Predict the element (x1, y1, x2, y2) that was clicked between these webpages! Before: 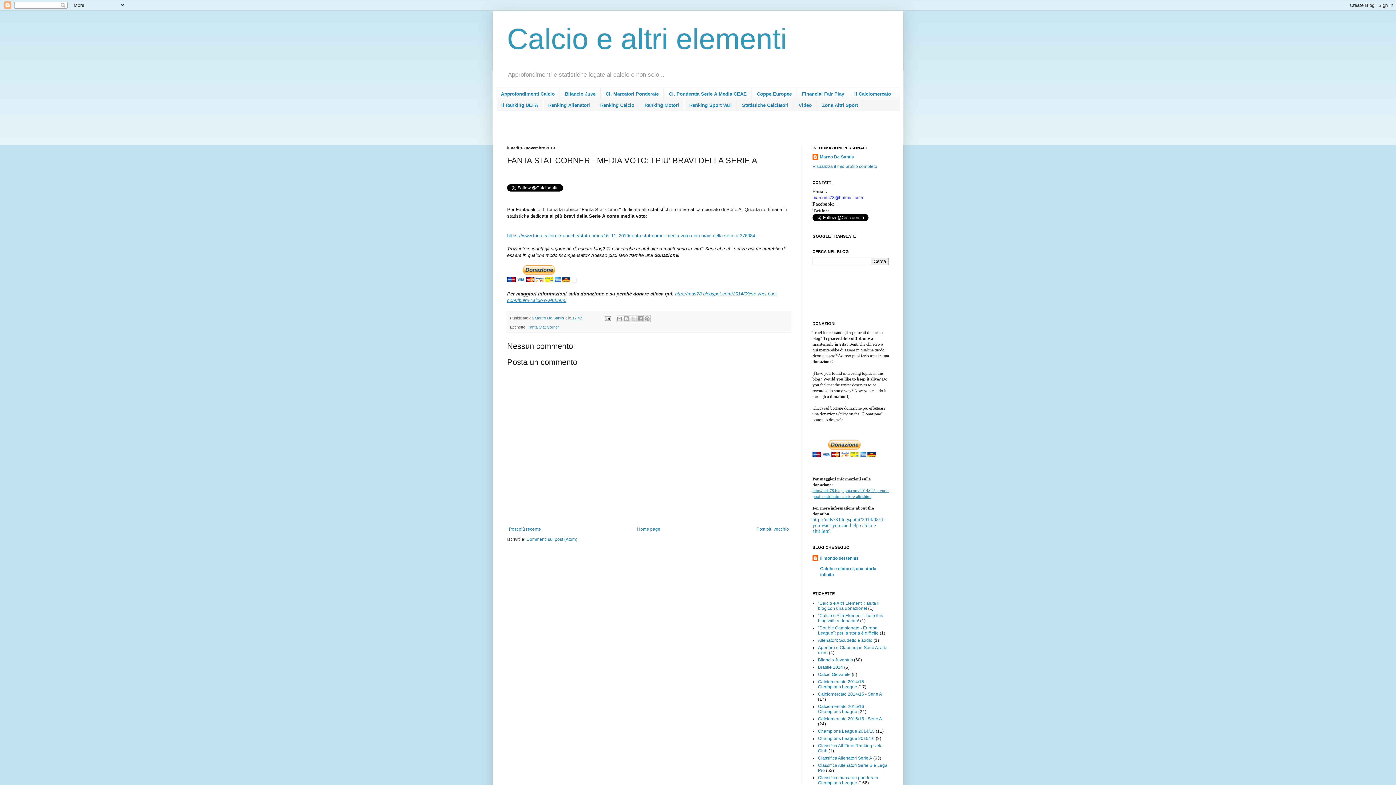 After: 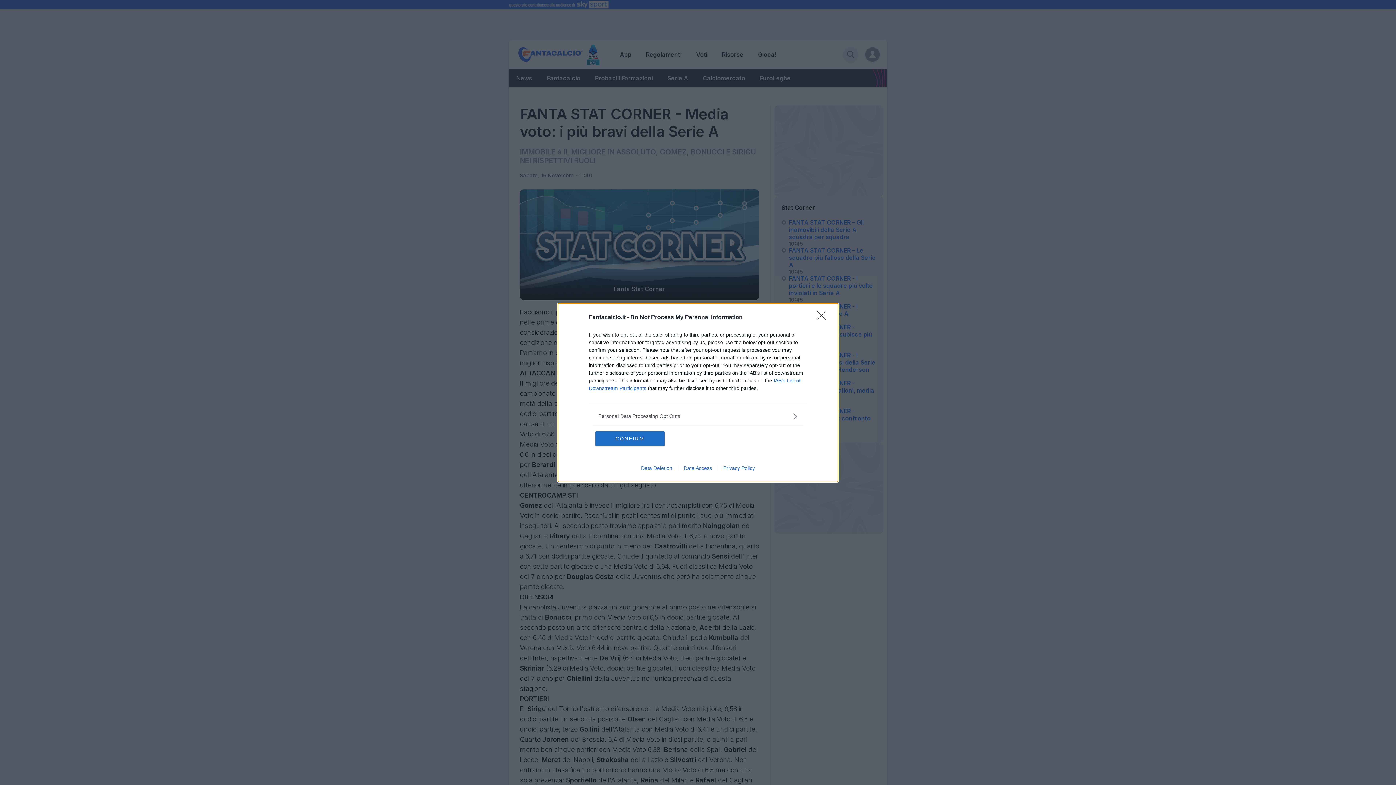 Action: label: https://www.fantacalcio.it/rubriche/stat-corner/16_11_2019/fanta-stat-corner-media-voto-i-piu-bravi-della-serie-a-376084 bbox: (507, 233, 755, 238)